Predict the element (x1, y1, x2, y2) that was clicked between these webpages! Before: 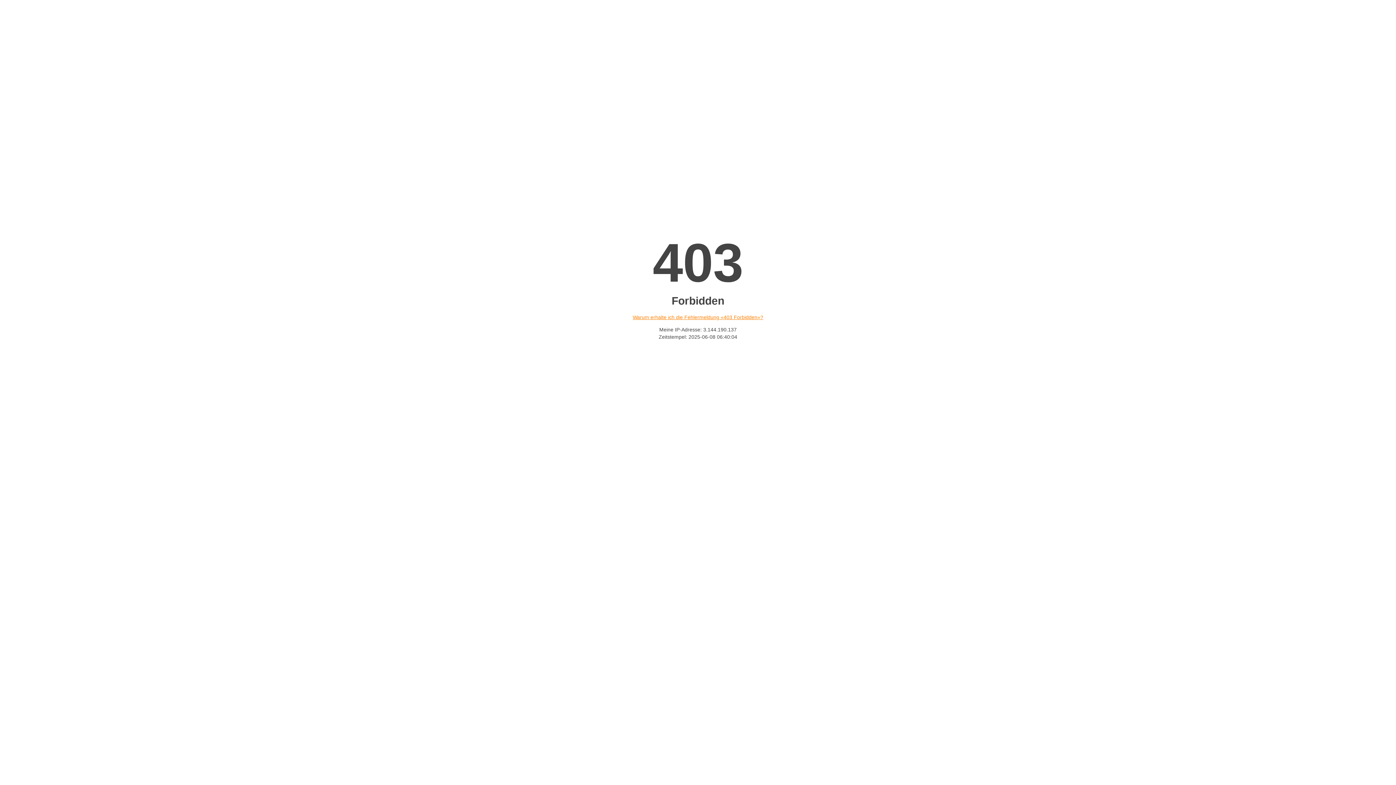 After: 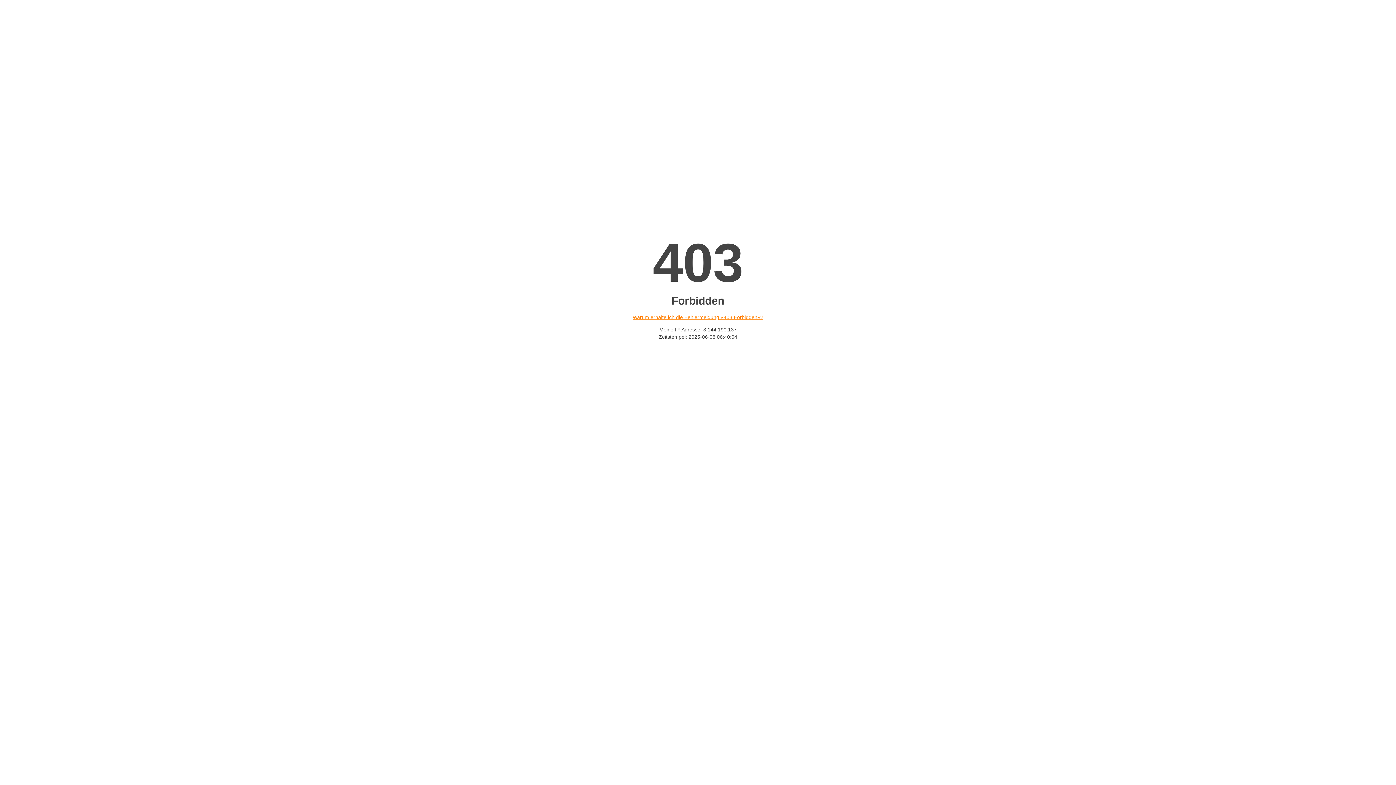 Action: bbox: (632, 314, 763, 320) label: Warum erhalte ich die Fehlermeldung «403 Forbidden»?